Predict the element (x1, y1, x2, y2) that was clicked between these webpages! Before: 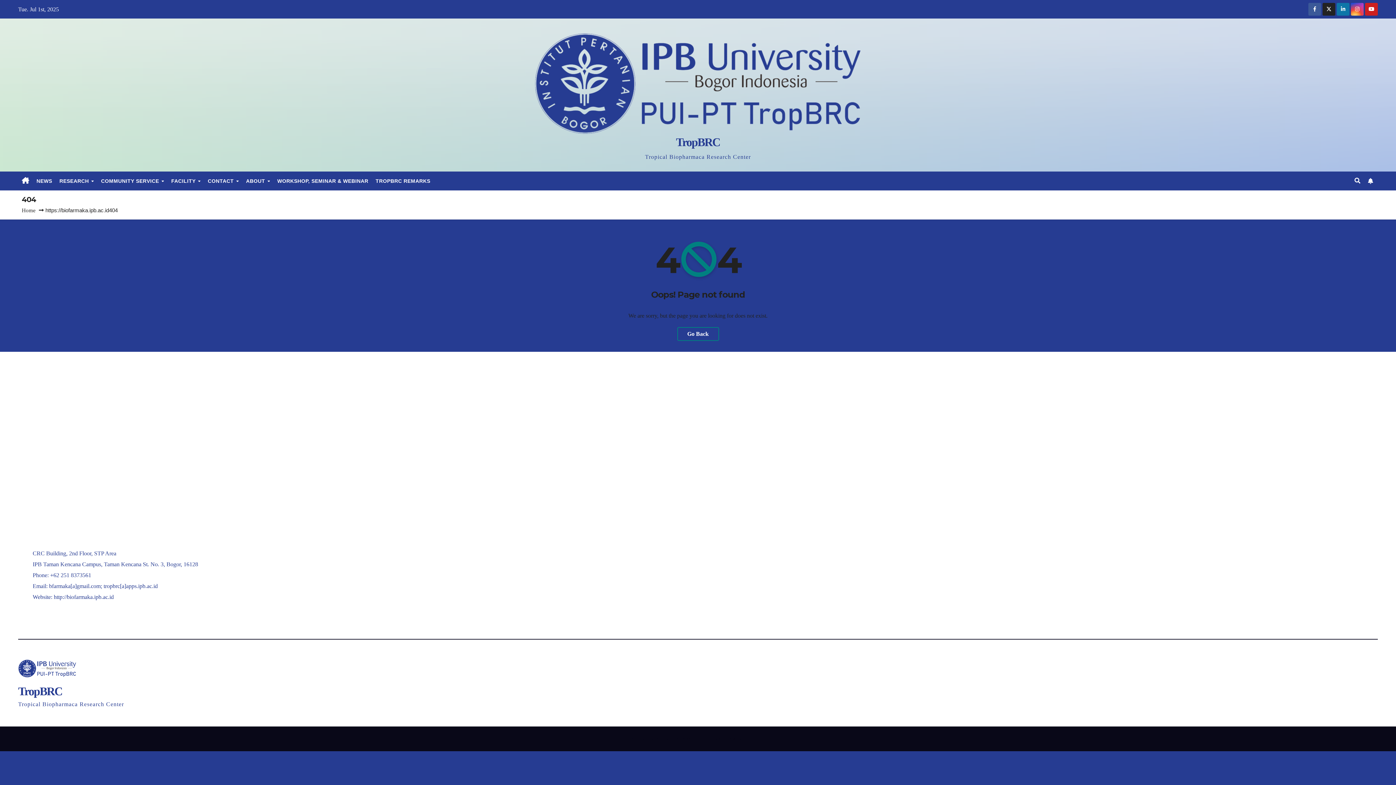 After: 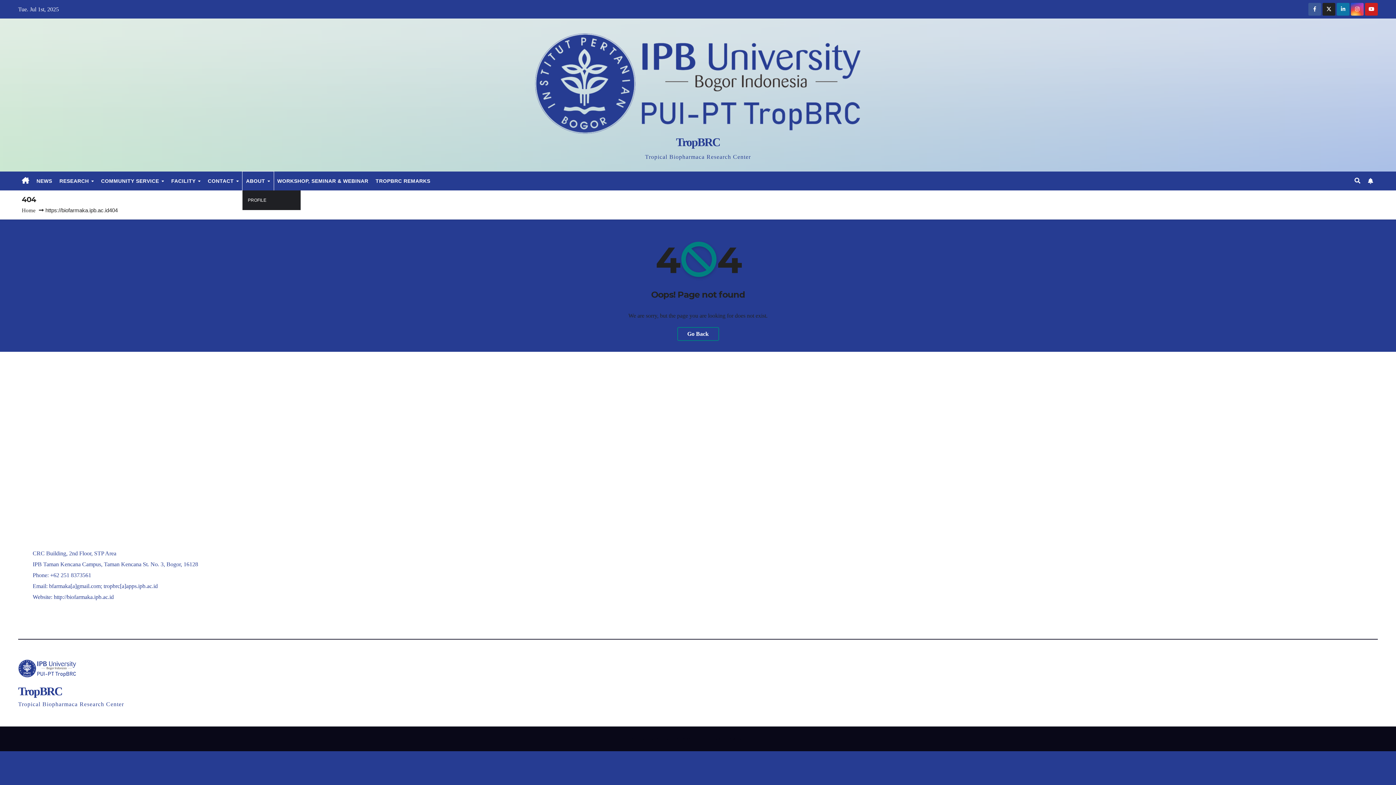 Action: bbox: (242, 171, 273, 190) label: ABOUT 